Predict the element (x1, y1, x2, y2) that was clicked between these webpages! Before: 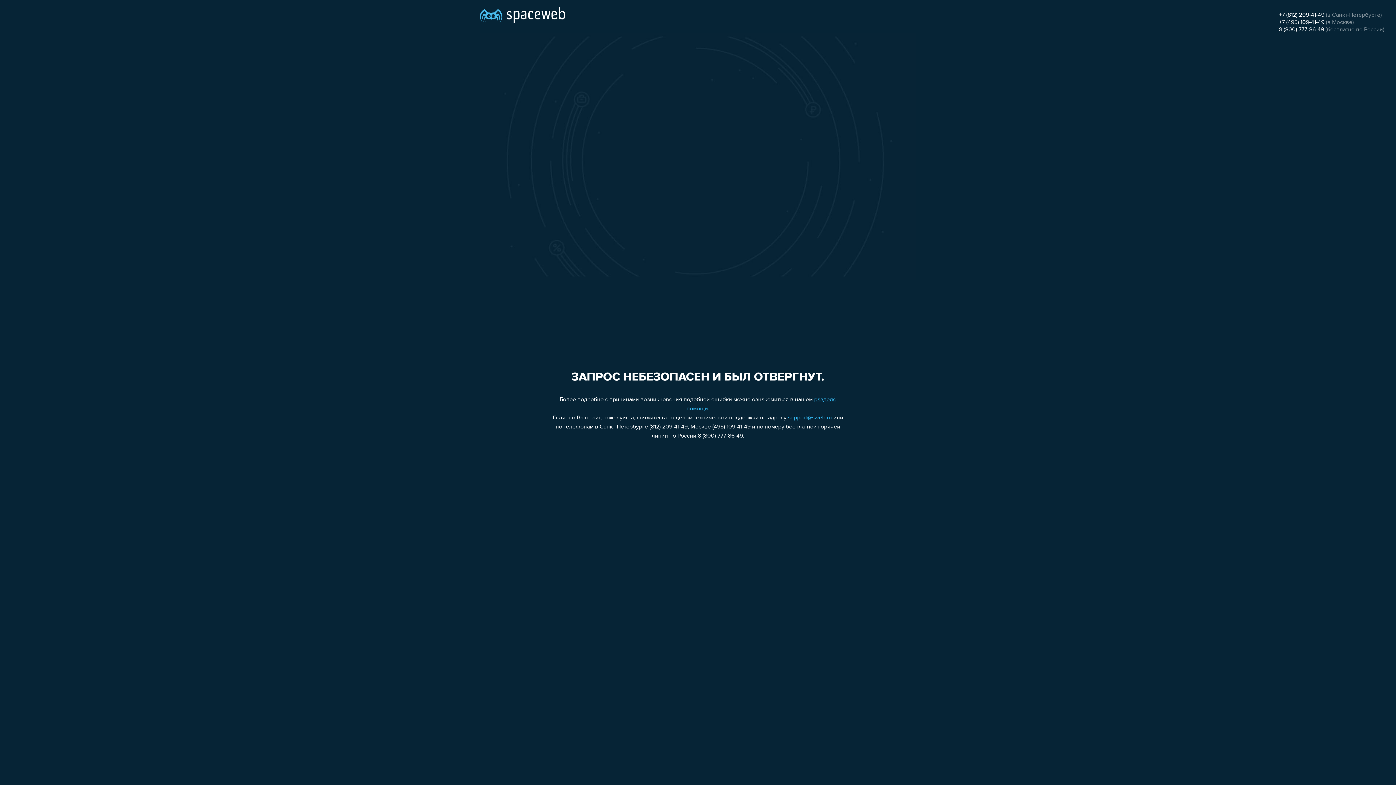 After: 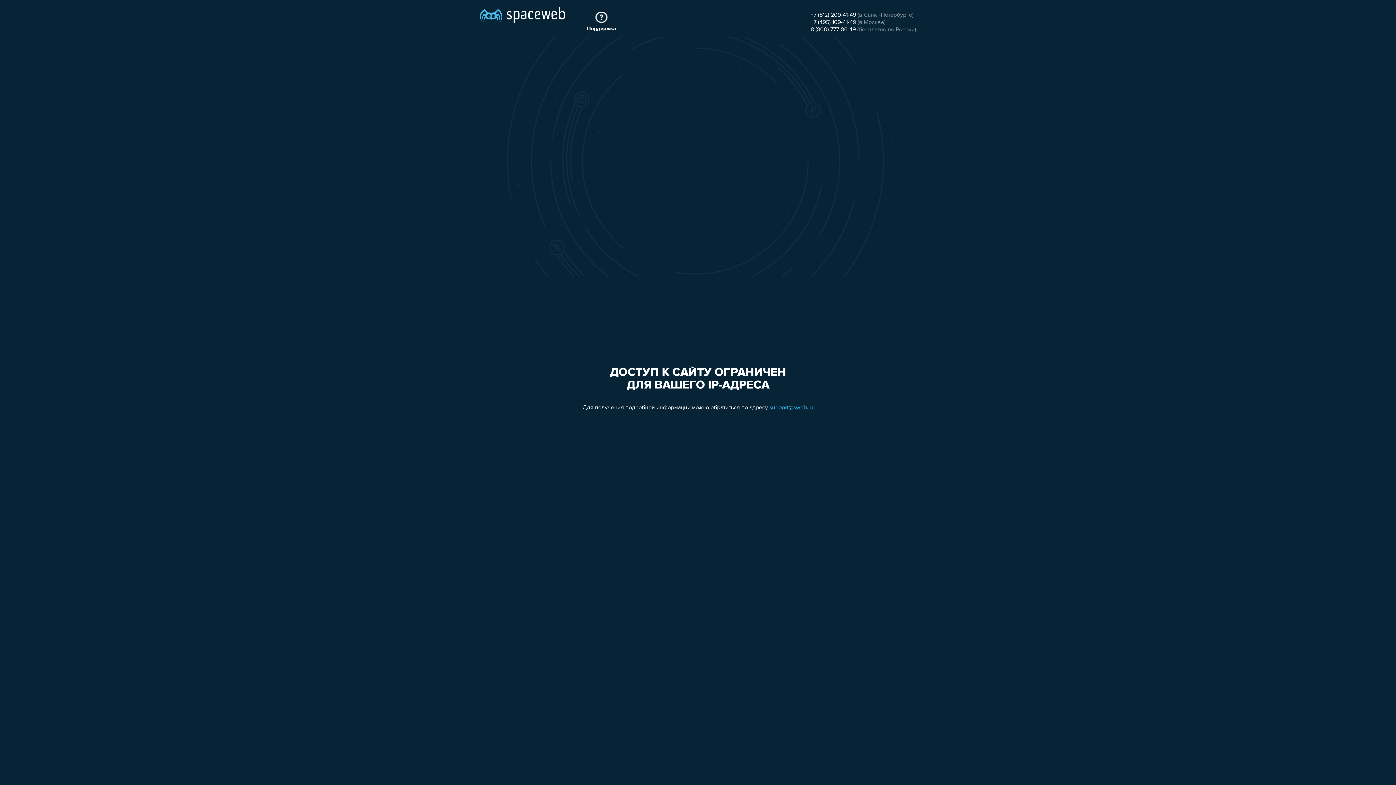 Action: bbox: (480, 0, 565, 25)